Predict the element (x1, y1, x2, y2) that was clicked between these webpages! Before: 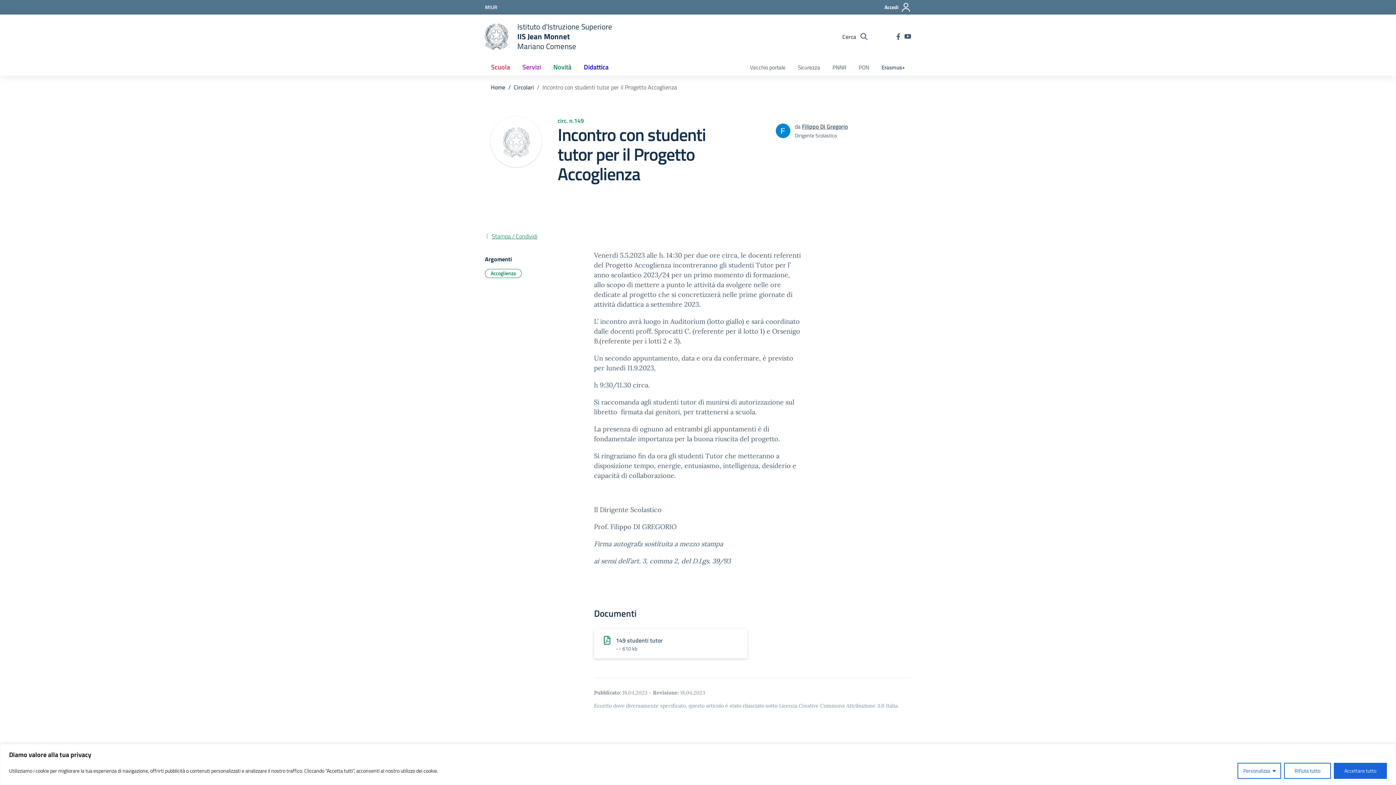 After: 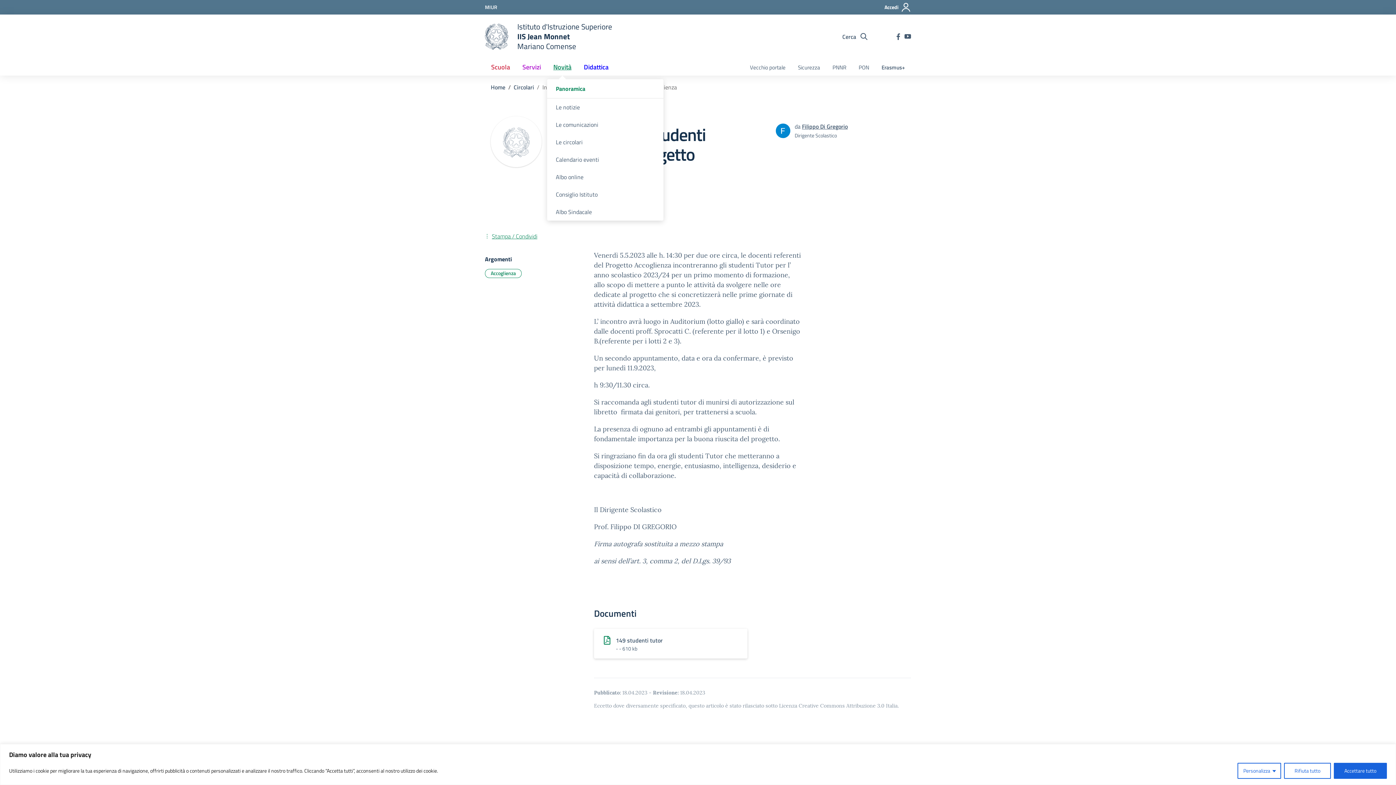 Action: label: Novità bbox: (547, 58, 577, 75)